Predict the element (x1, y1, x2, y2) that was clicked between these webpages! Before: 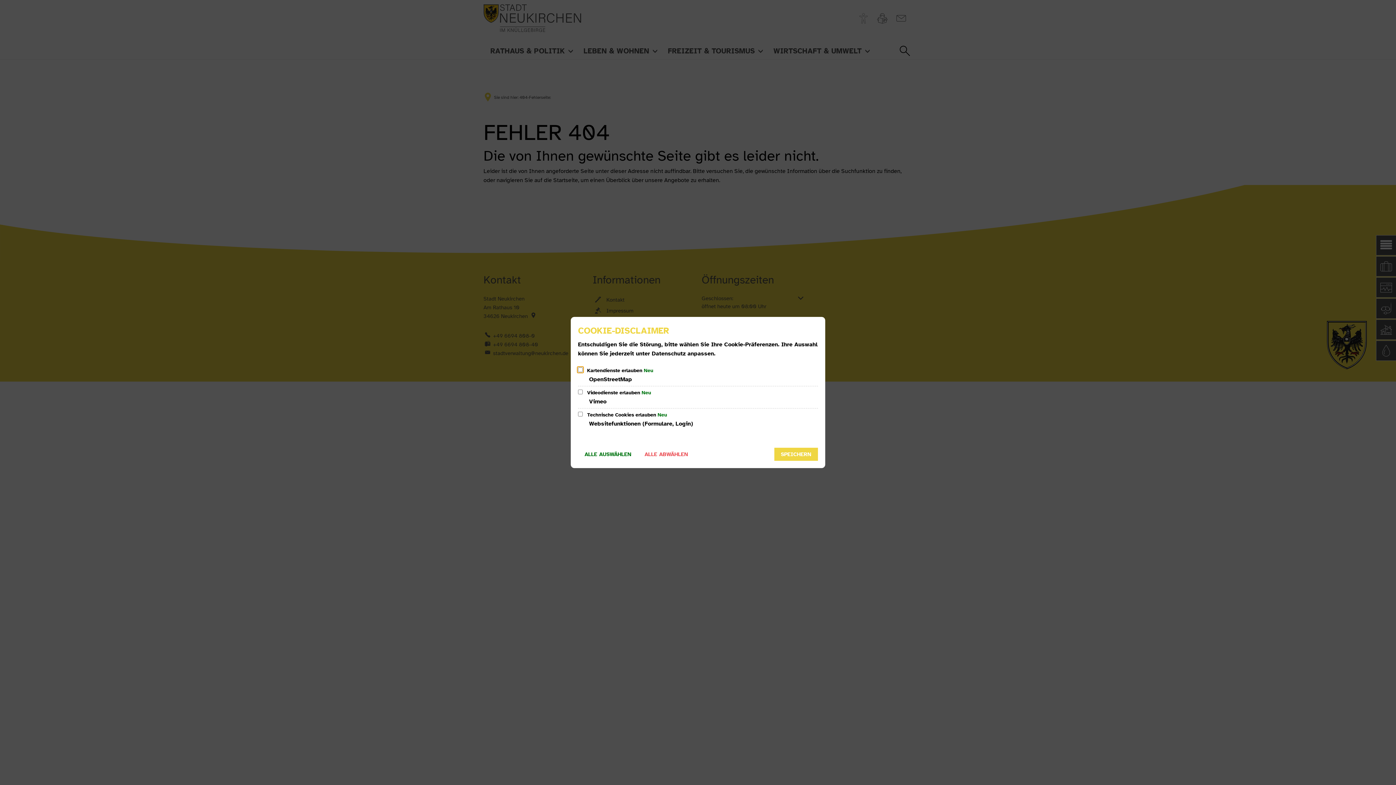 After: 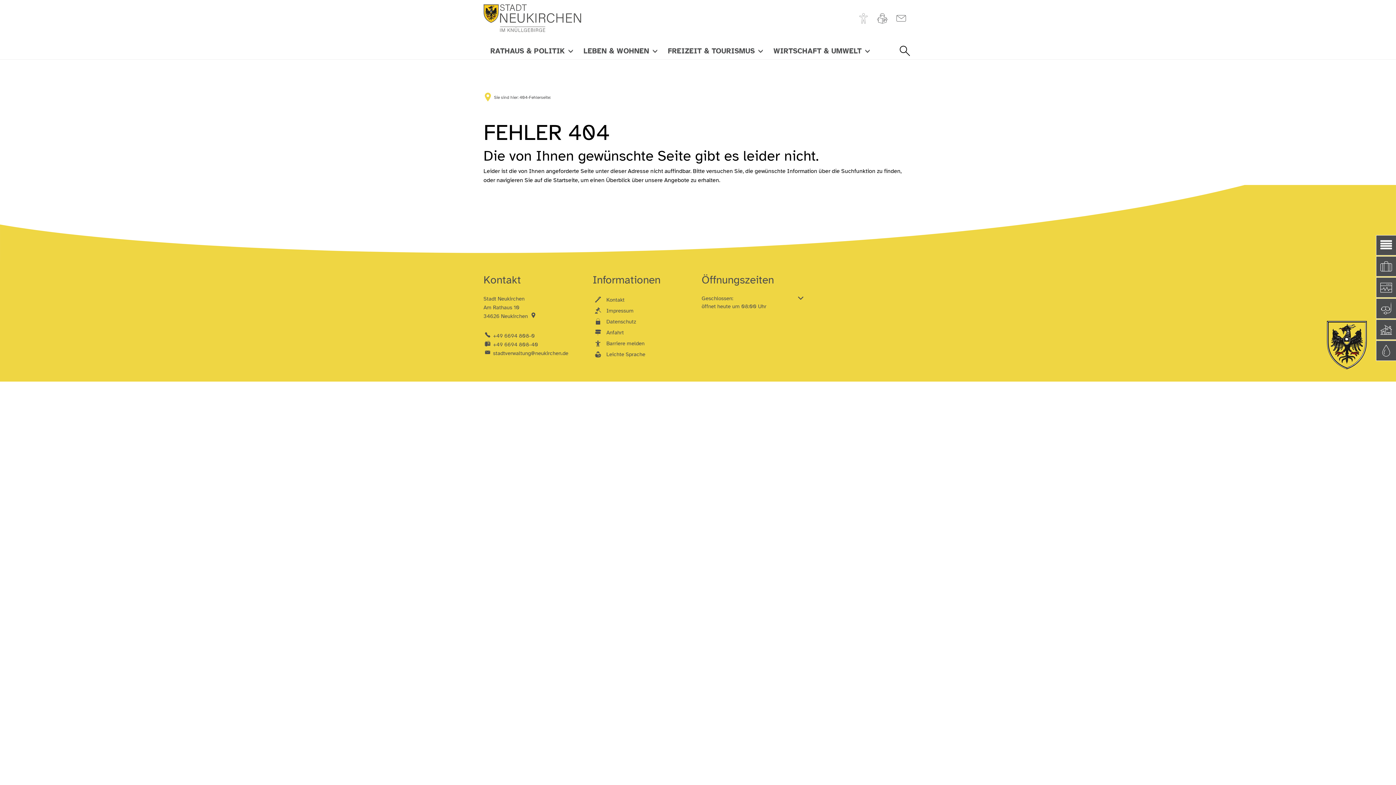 Action: bbox: (774, 448, 818, 461) label: SPEICHERN